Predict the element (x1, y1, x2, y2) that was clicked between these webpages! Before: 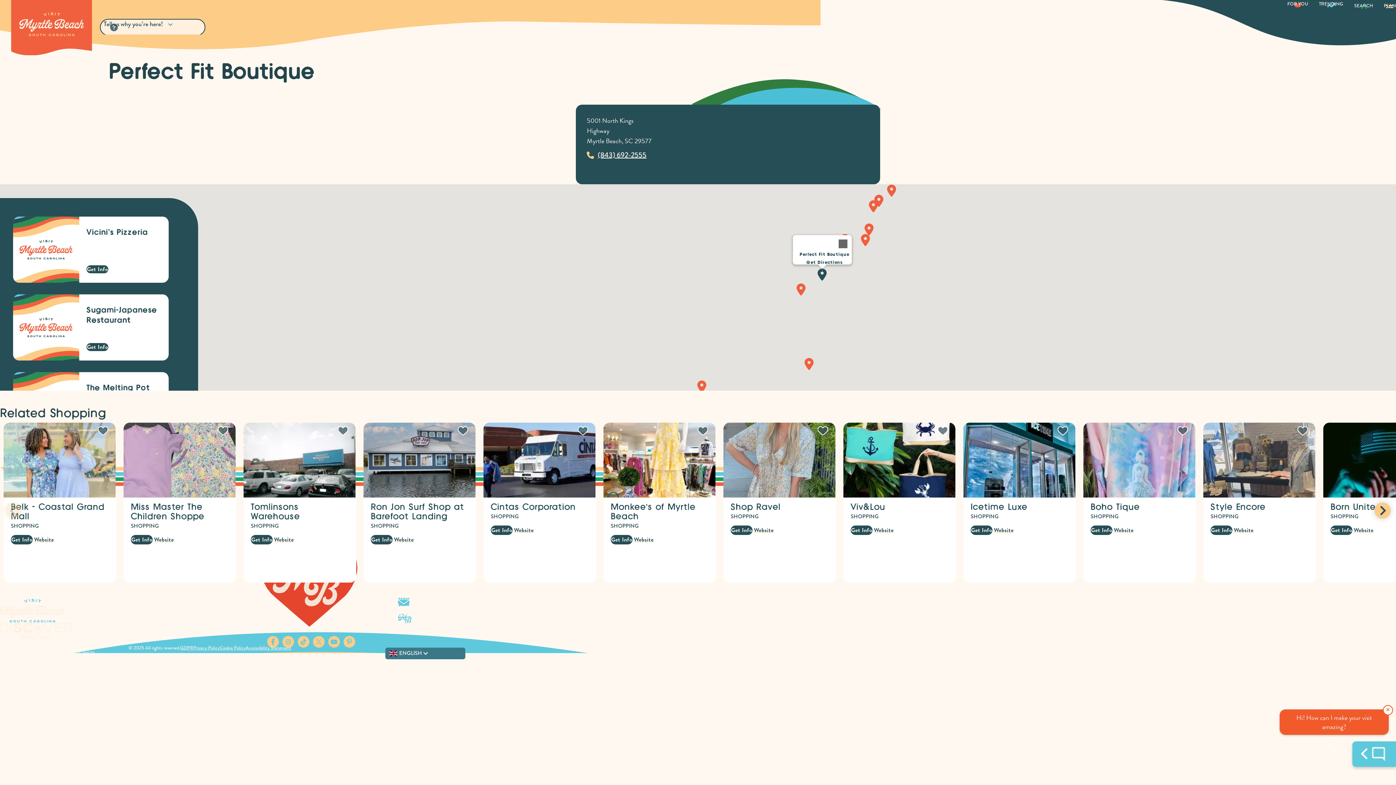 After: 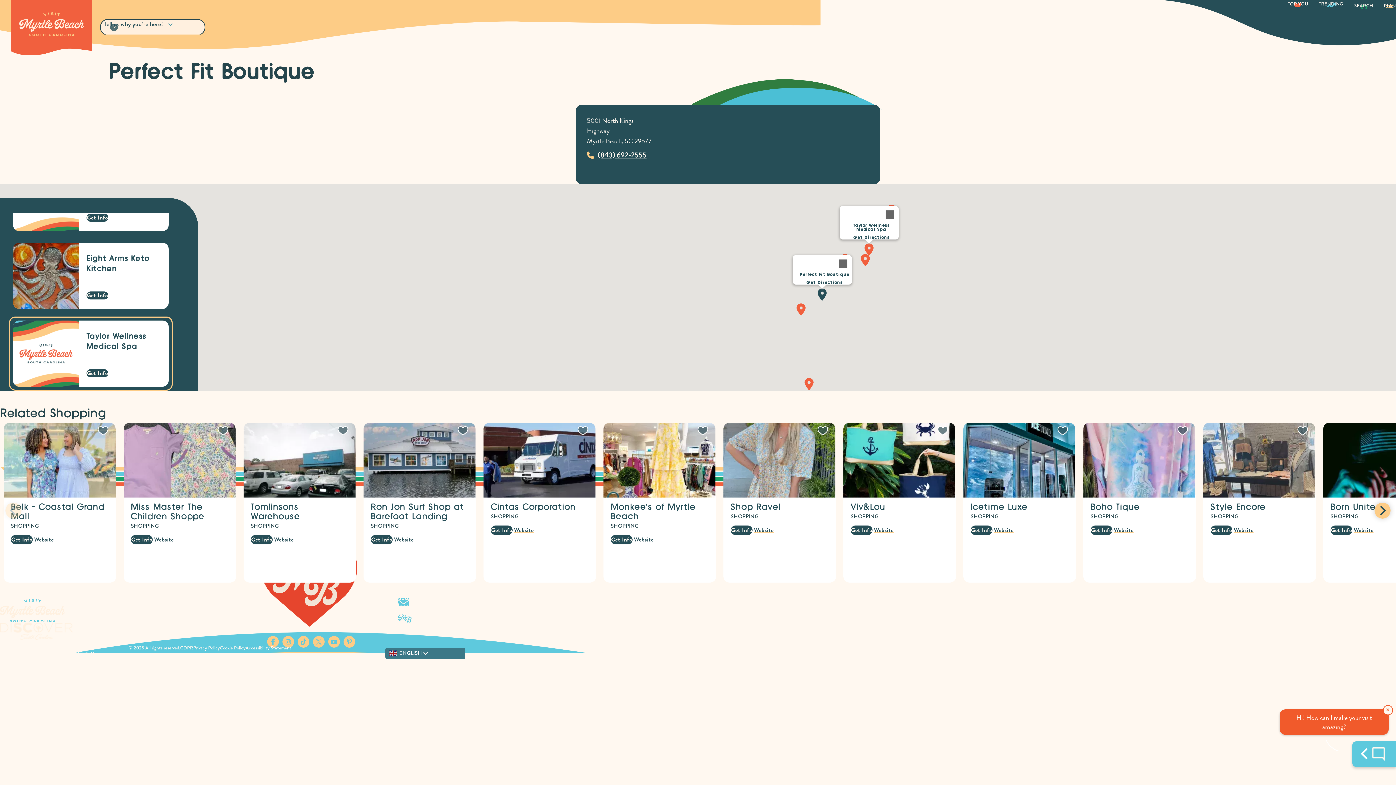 Action: label: Taylor Wellness Medical Spa bbox: (864, 223, 873, 235)